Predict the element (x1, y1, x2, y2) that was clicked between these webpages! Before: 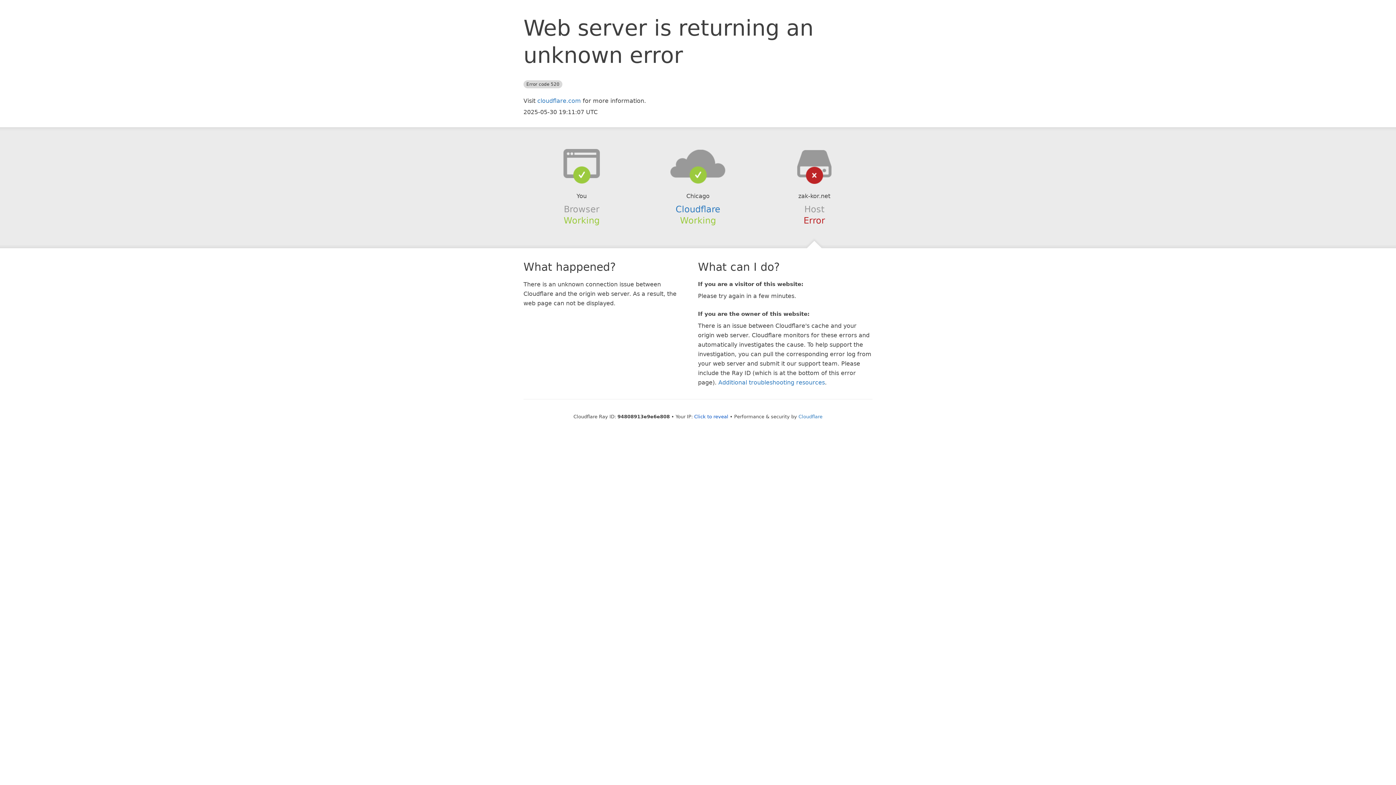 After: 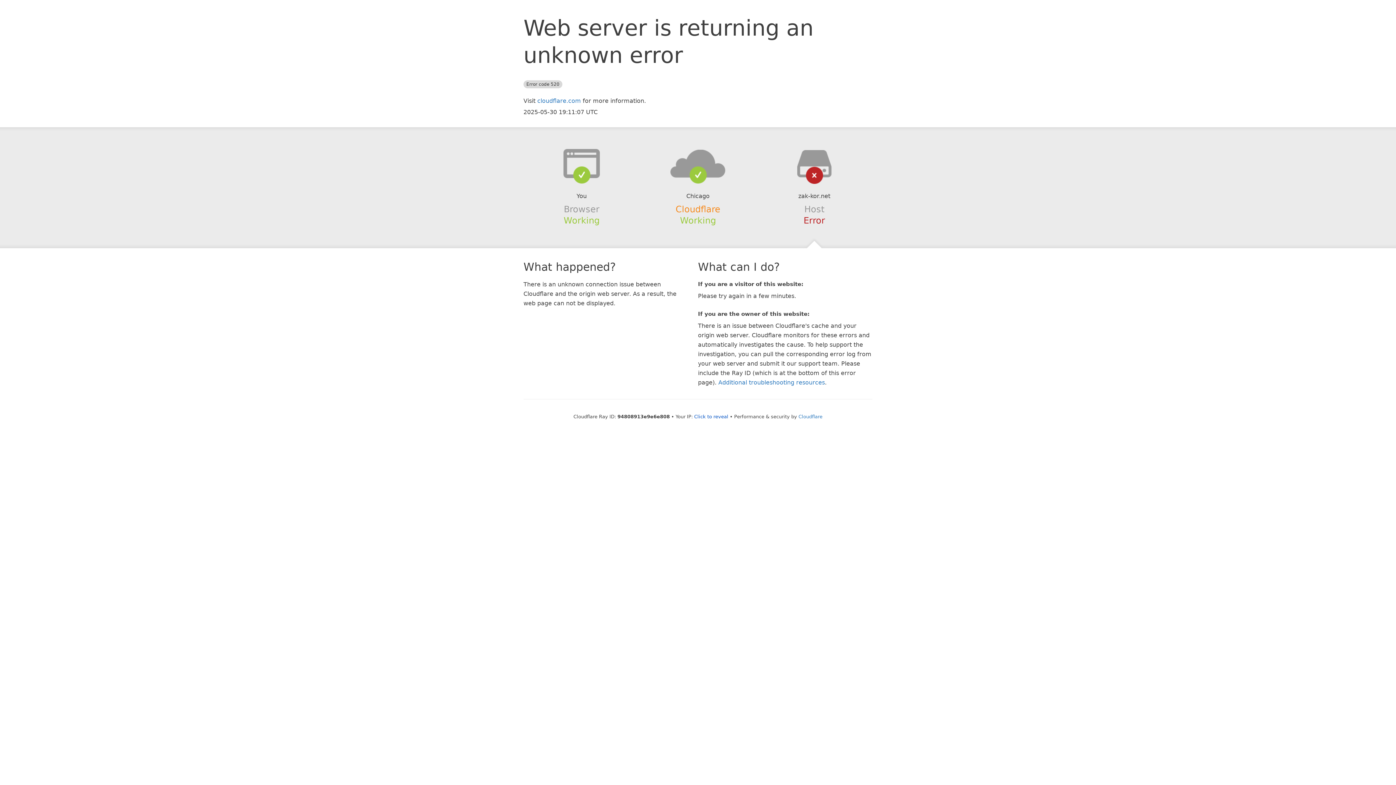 Action: label: Cloudflare bbox: (675, 204, 720, 214)